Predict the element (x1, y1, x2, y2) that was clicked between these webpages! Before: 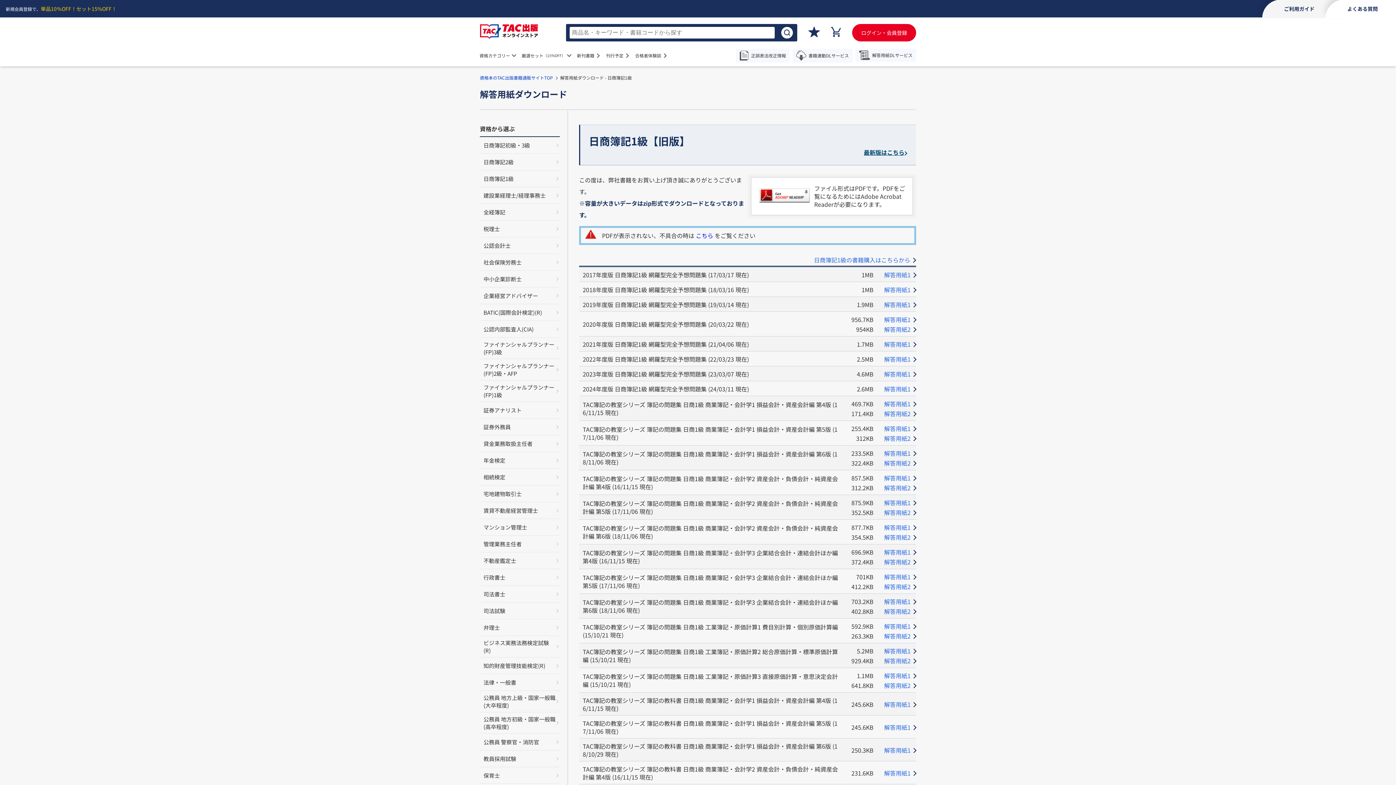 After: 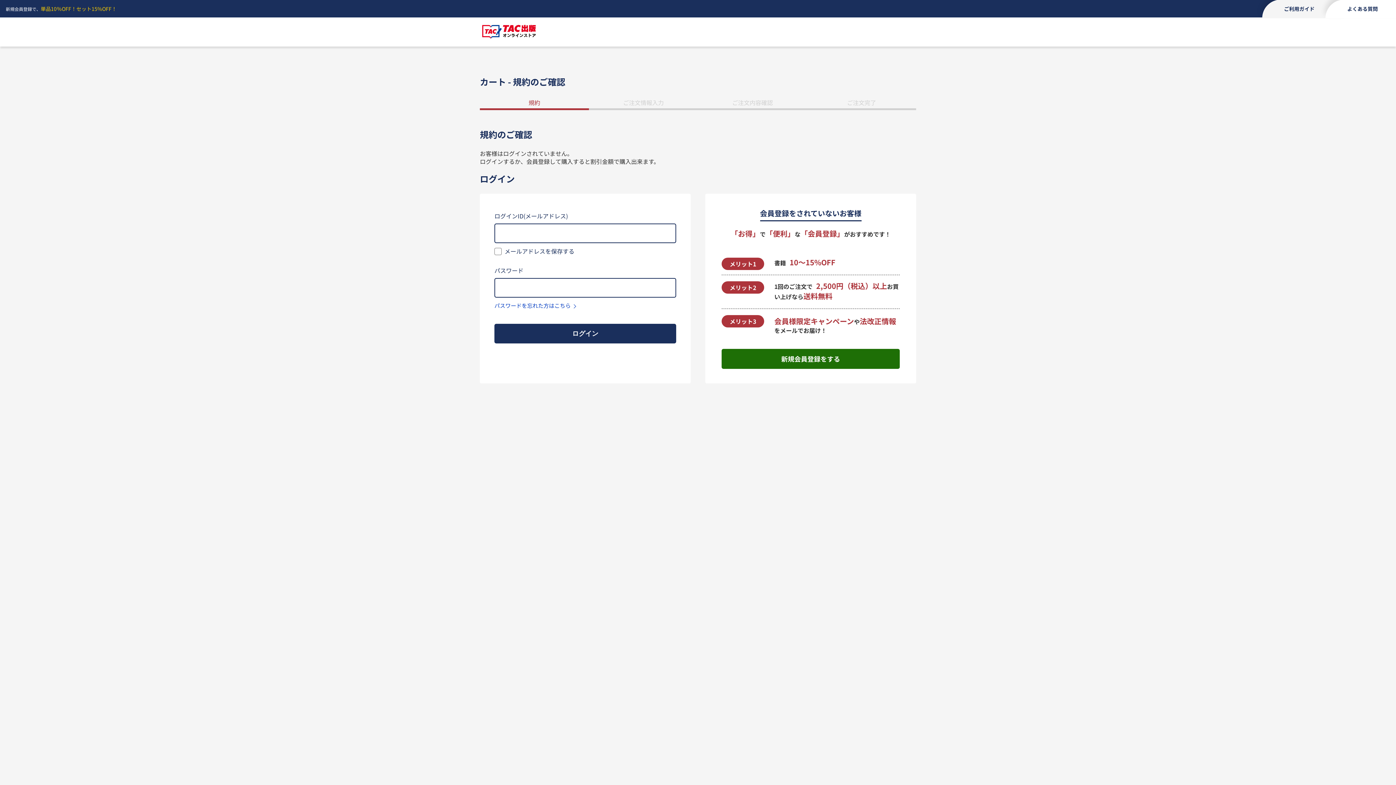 Action: bbox: (831, 27, 841, 38)